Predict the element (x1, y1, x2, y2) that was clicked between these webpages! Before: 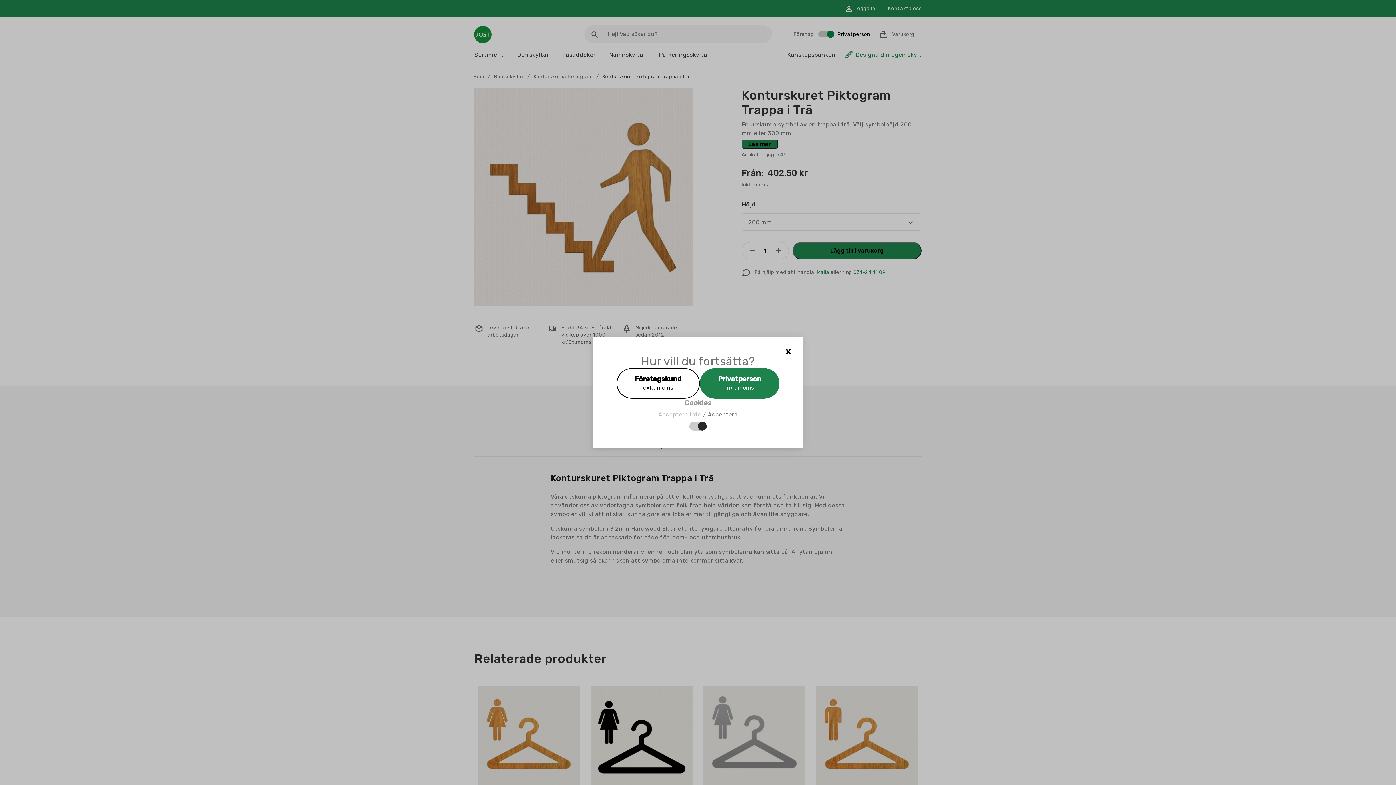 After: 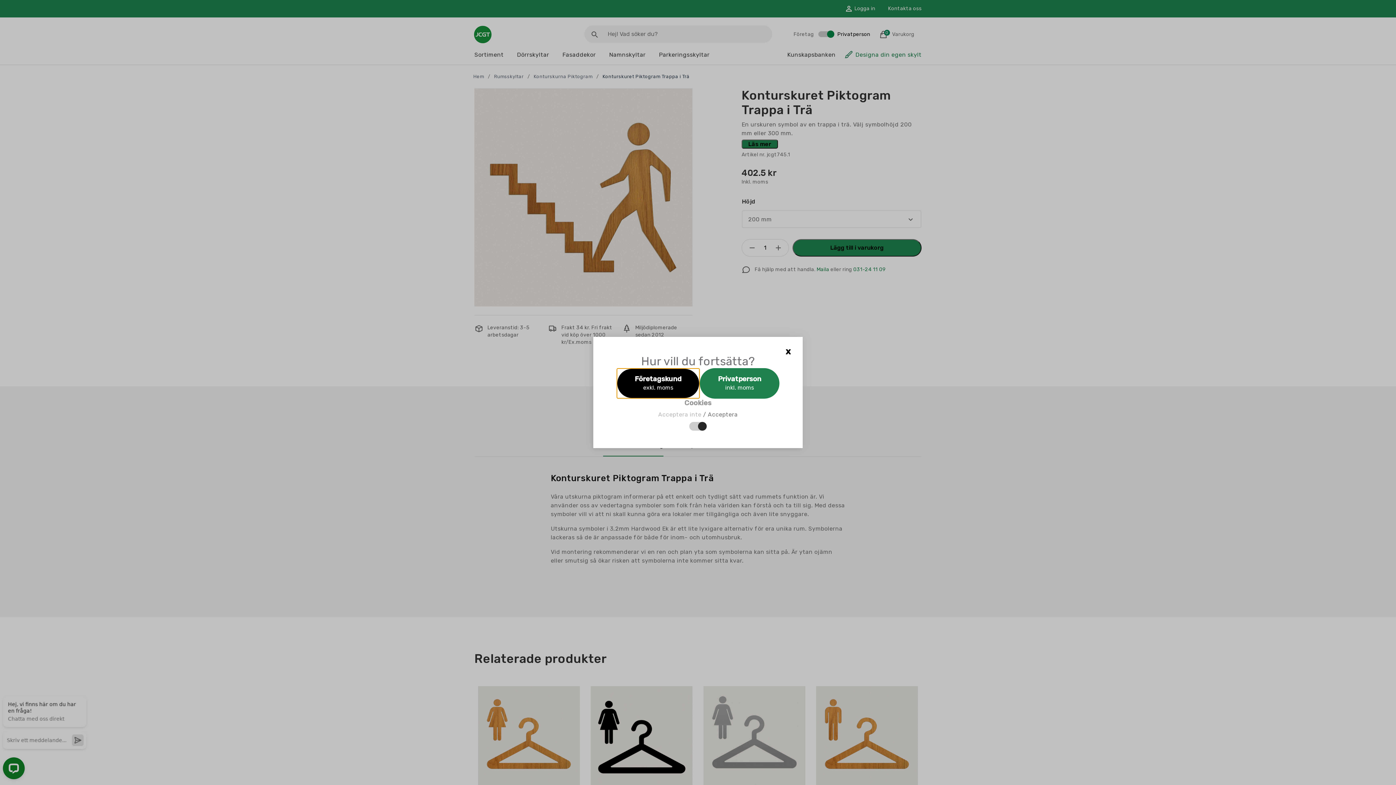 Action: label: Företagskund
exkl. moms bbox: (616, 368, 700, 398)